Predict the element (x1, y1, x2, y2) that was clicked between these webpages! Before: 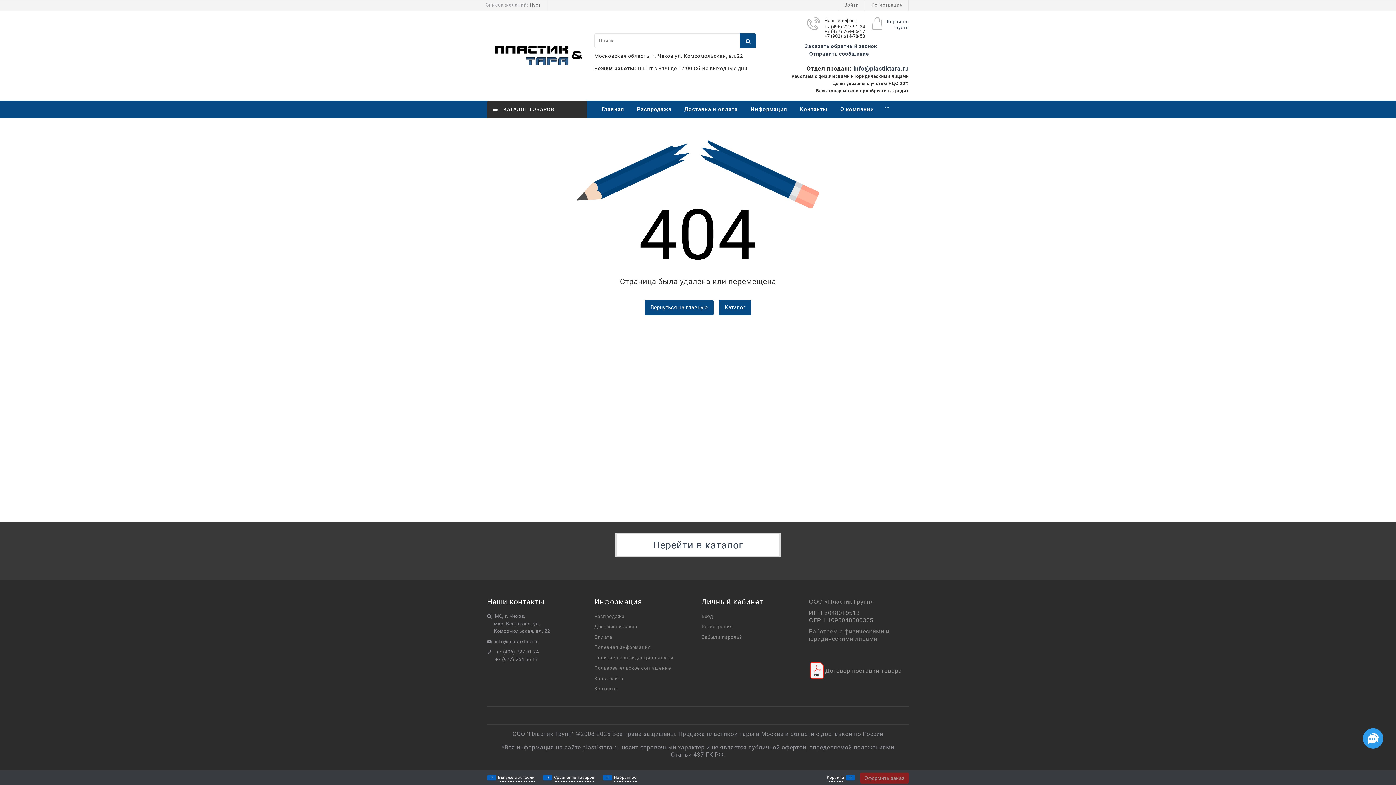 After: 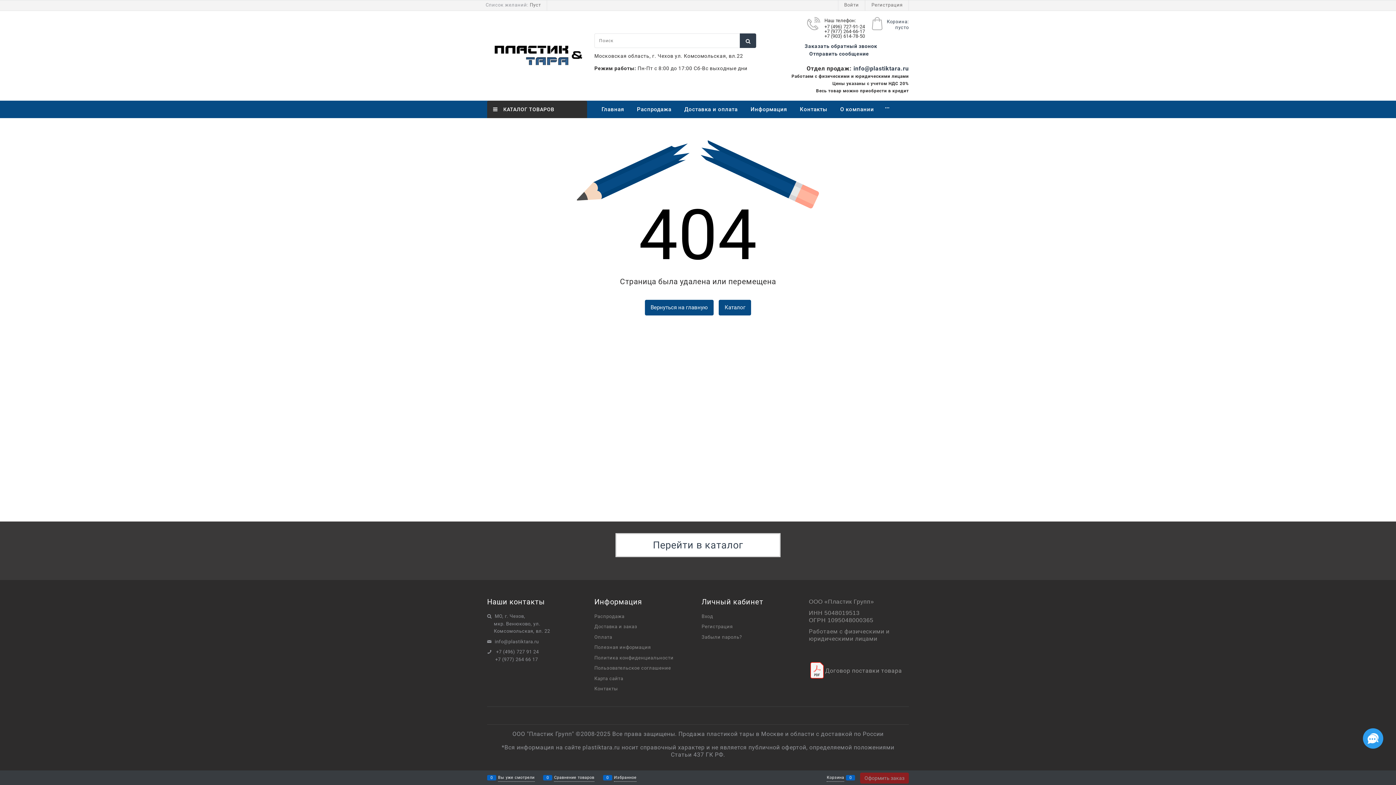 Action: bbox: (739, 33, 756, 48)